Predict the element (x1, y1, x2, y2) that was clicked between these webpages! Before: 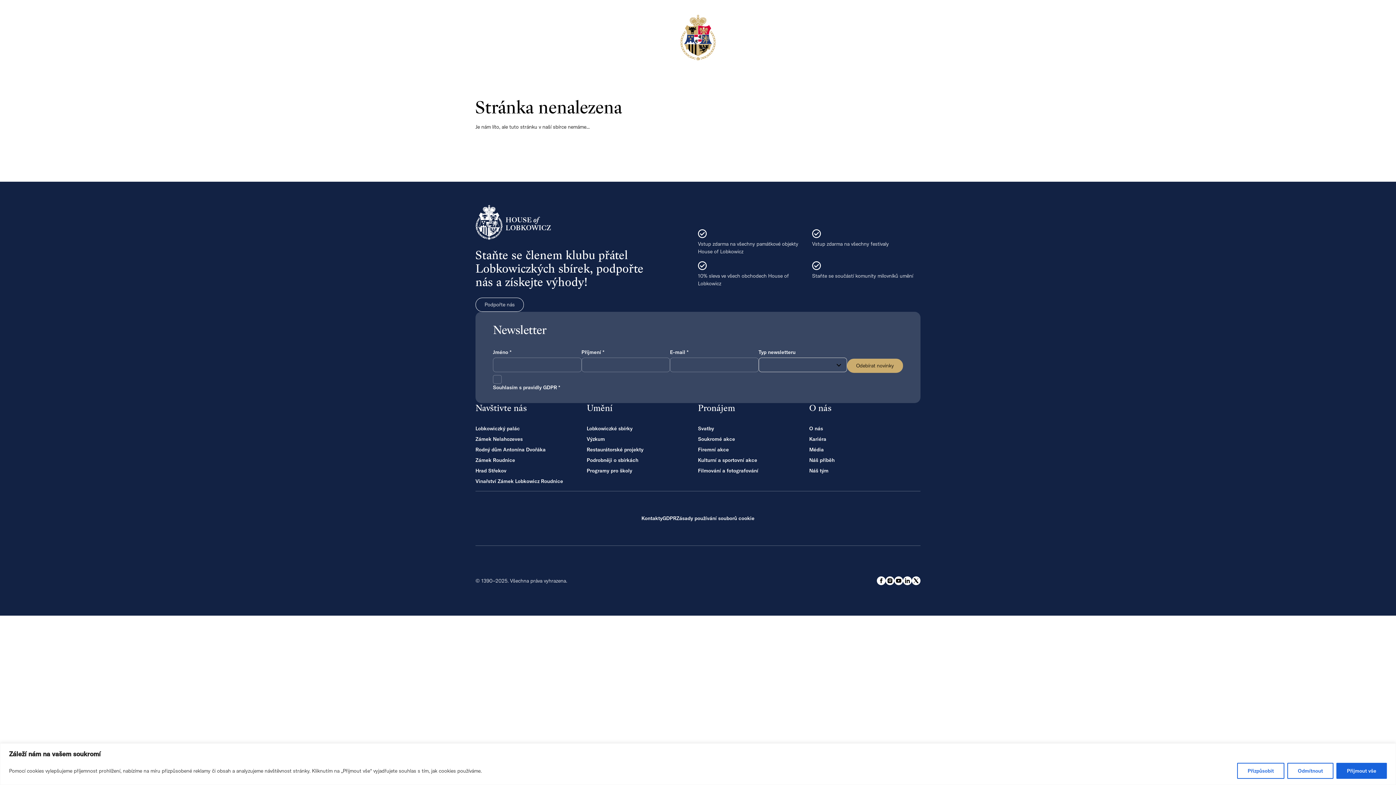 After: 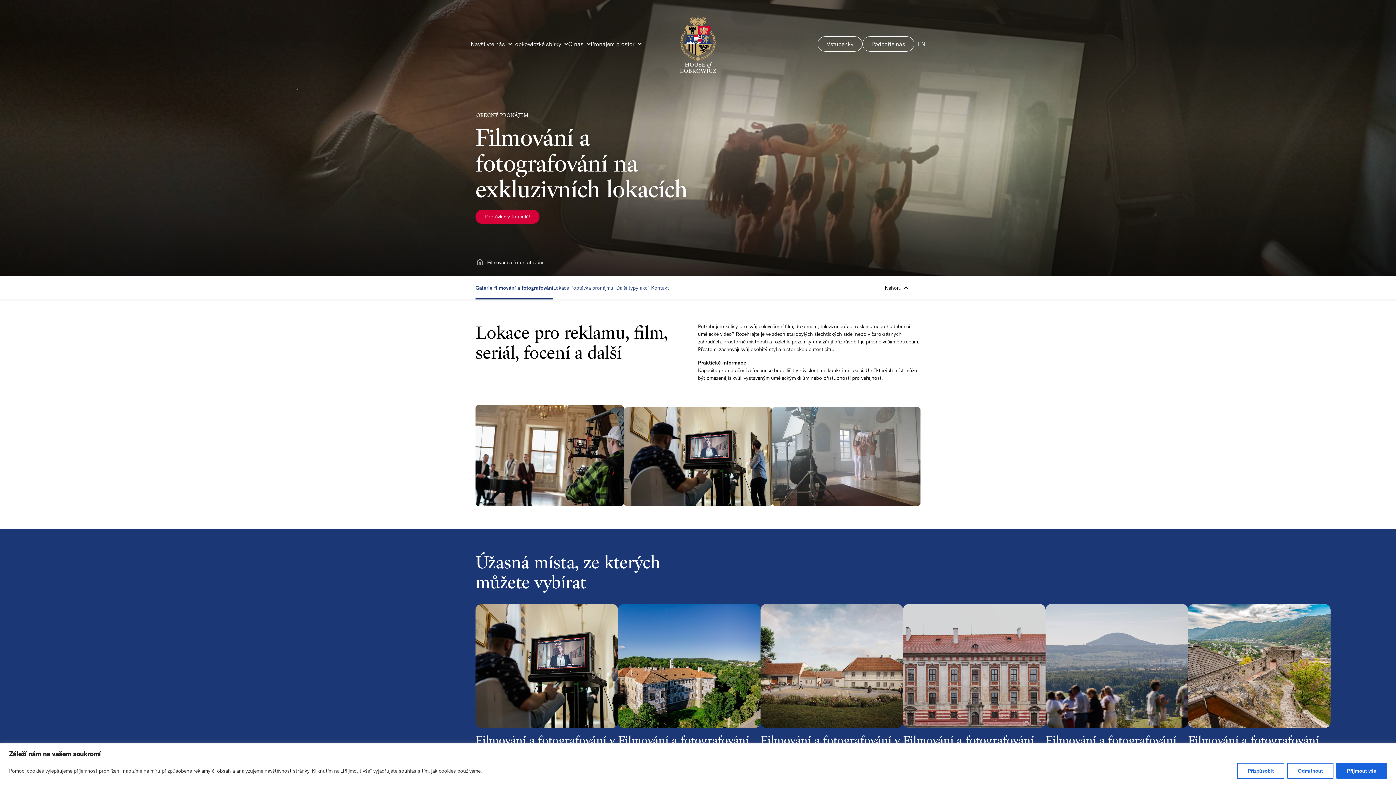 Action: bbox: (698, 467, 758, 474) label: Filmování a fotografování